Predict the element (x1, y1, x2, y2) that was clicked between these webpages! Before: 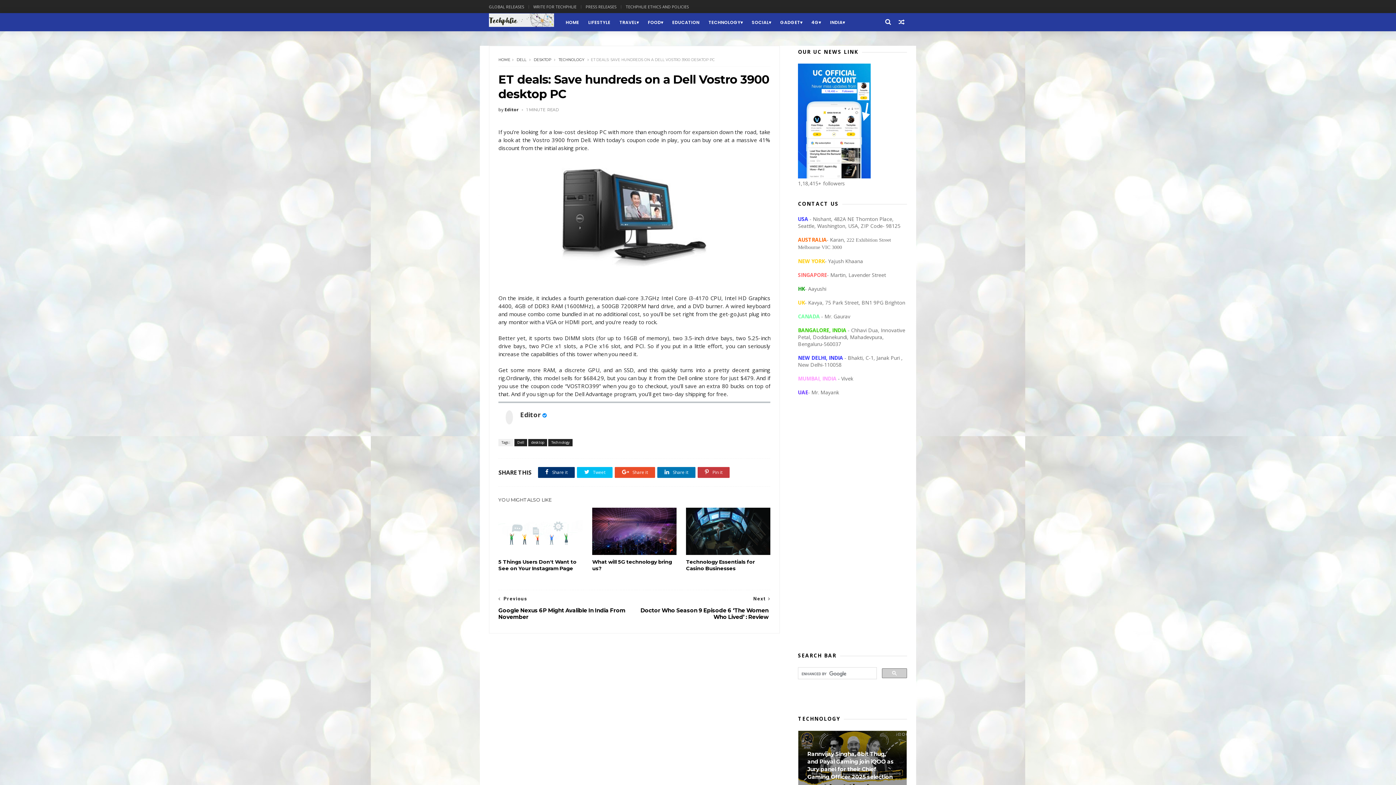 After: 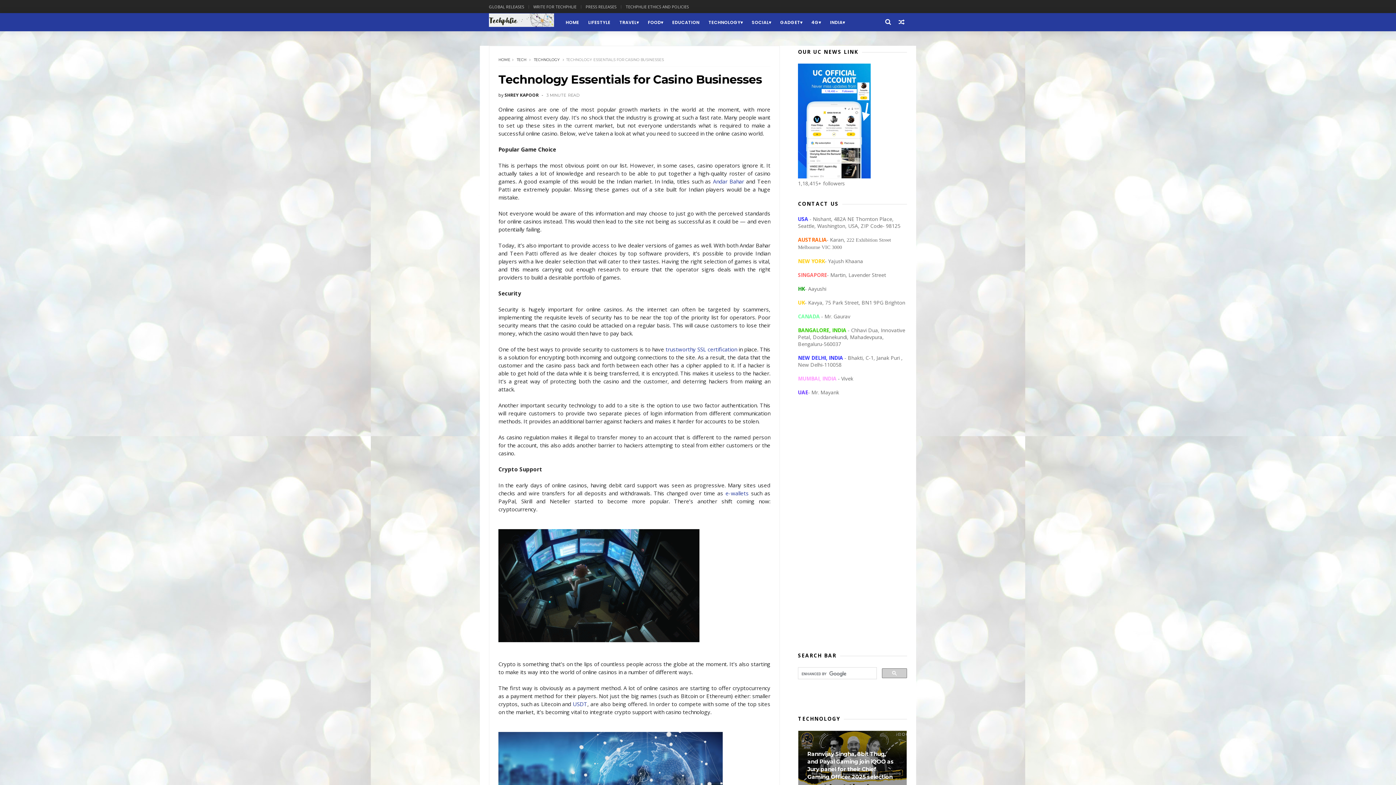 Action: bbox: (686, 508, 770, 555)